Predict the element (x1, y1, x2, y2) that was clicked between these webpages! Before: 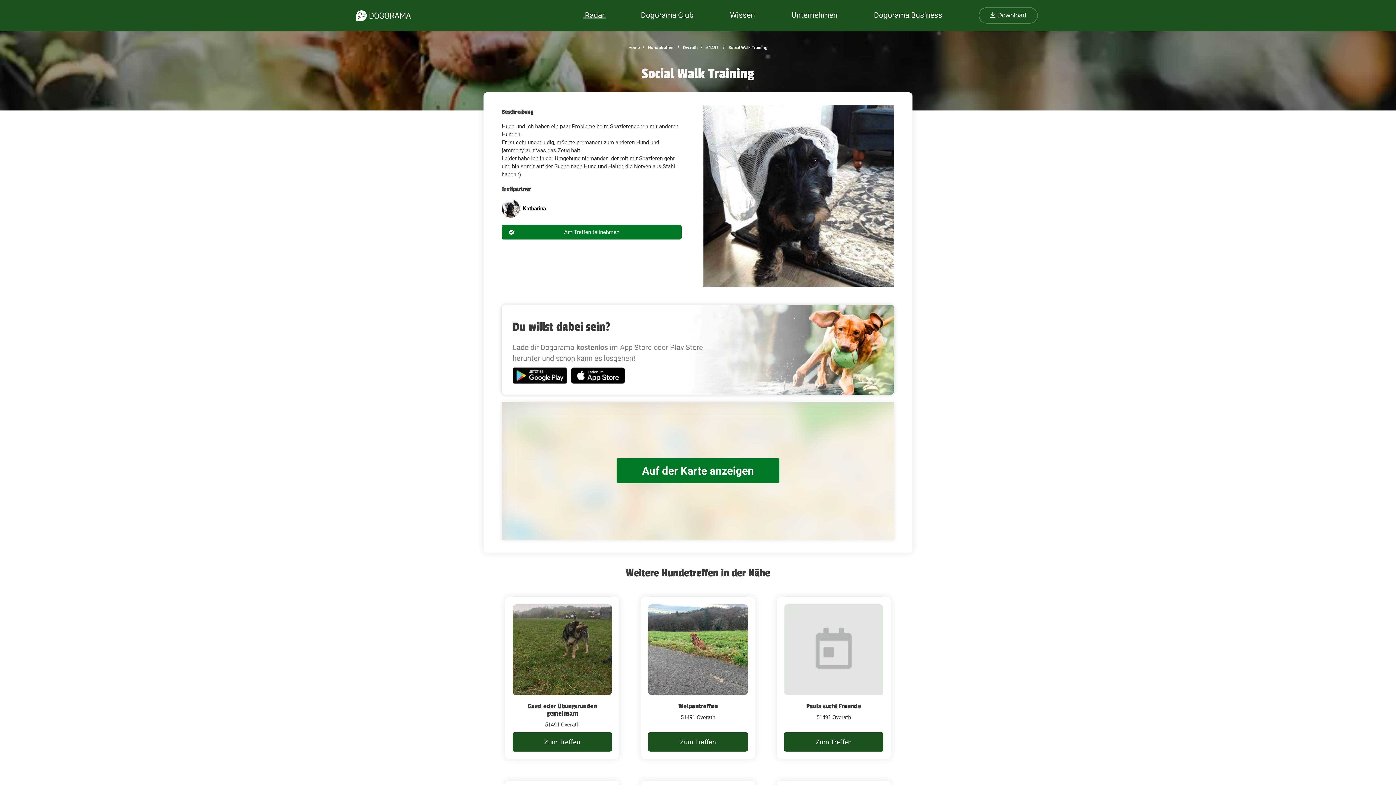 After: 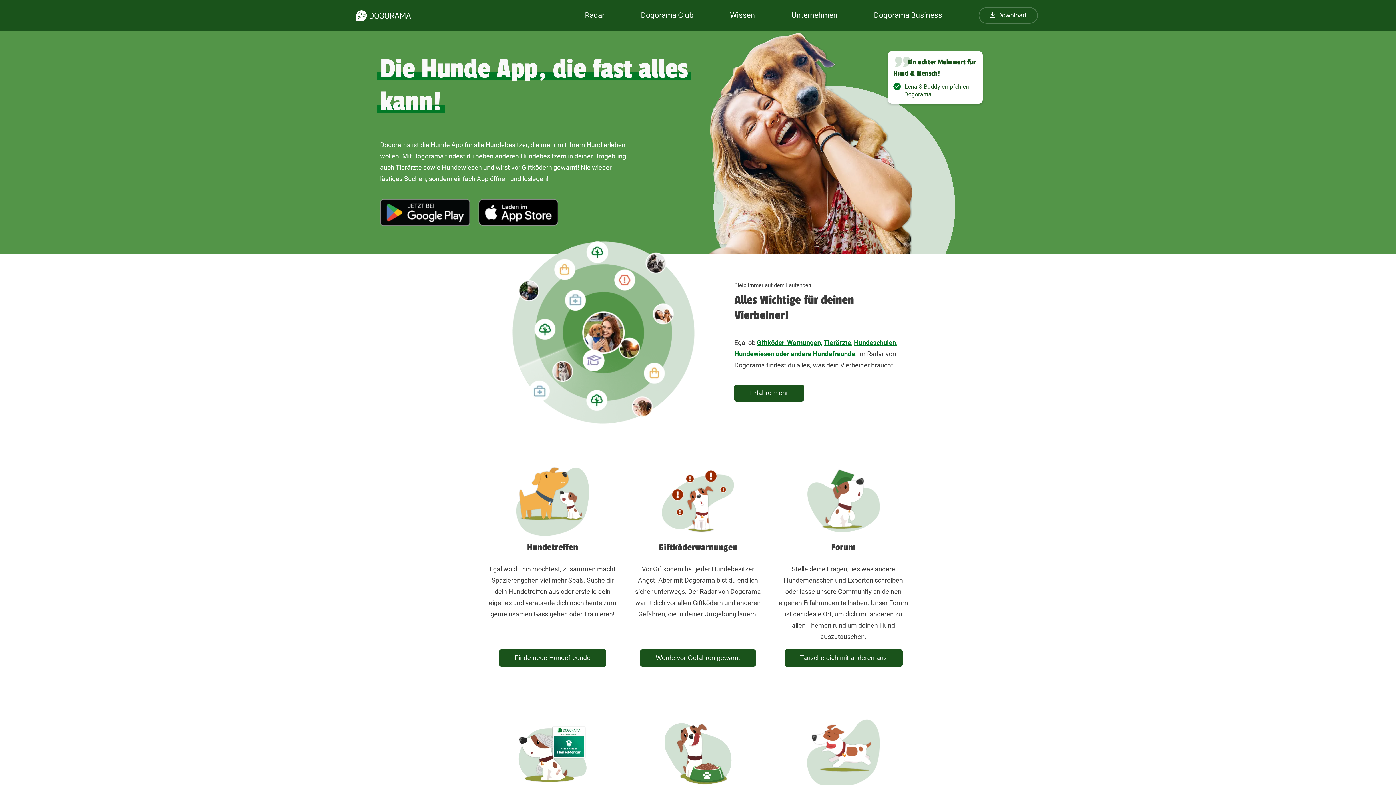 Action: label: dogorama-logo bbox: (356, 10, 410, 20)